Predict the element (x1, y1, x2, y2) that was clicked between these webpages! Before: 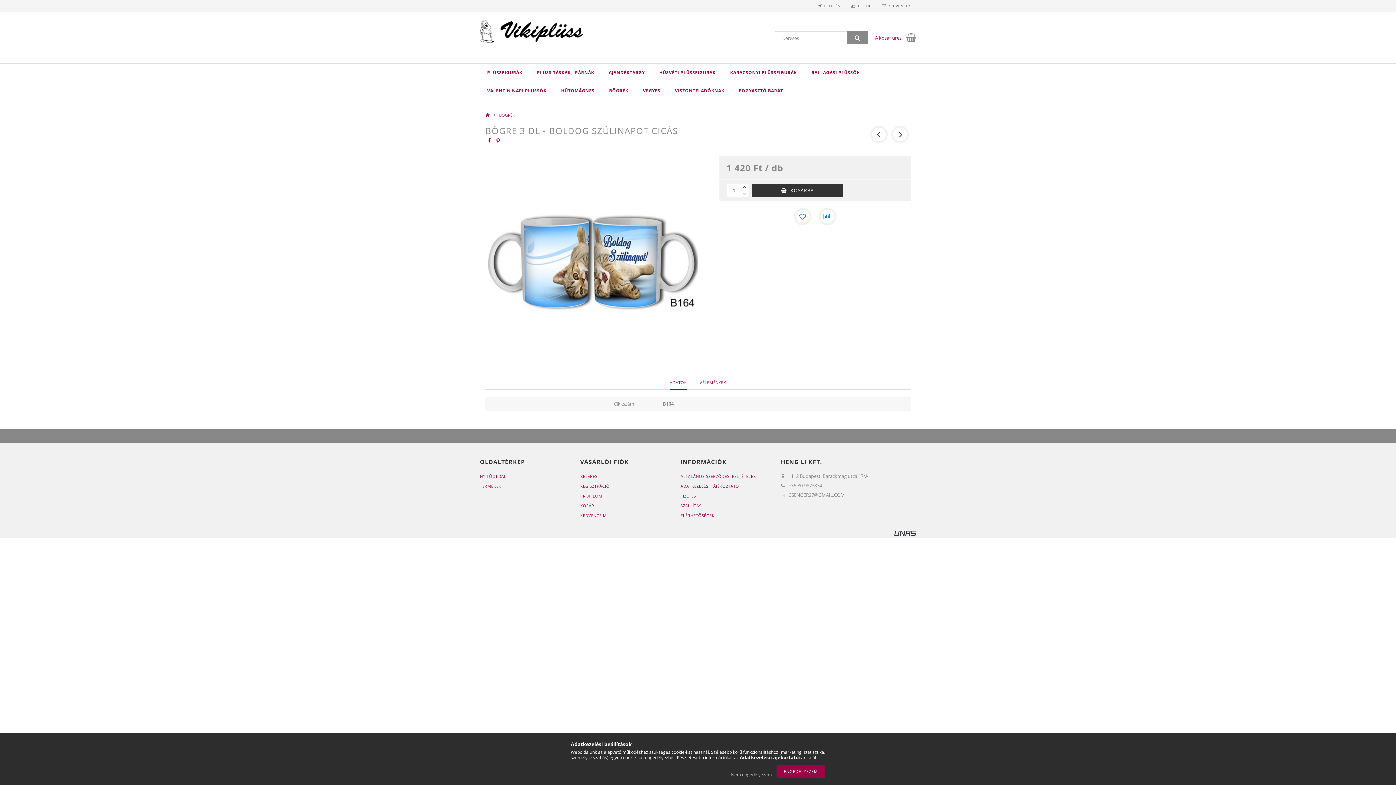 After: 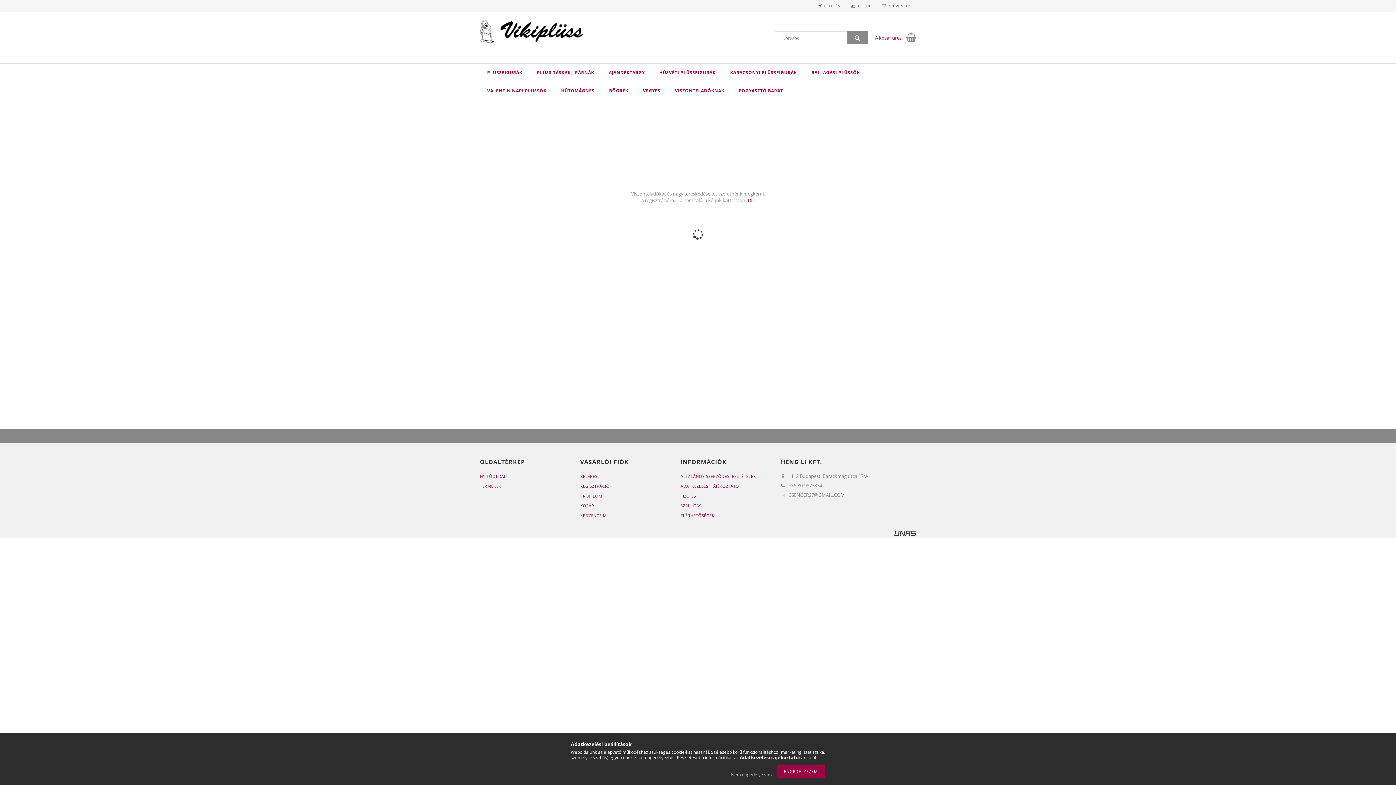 Action: bbox: (480, 473, 506, 479) label: NYITÓOLDAL